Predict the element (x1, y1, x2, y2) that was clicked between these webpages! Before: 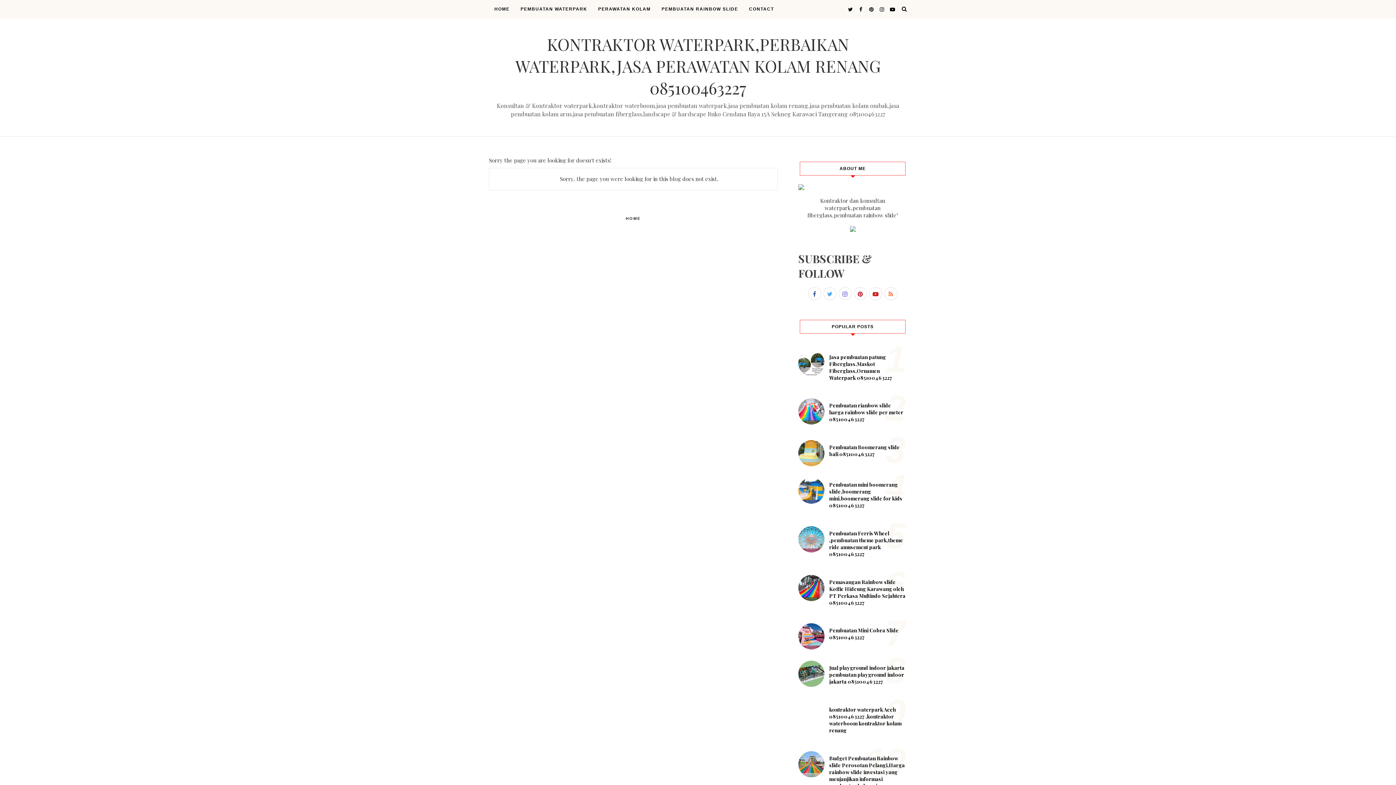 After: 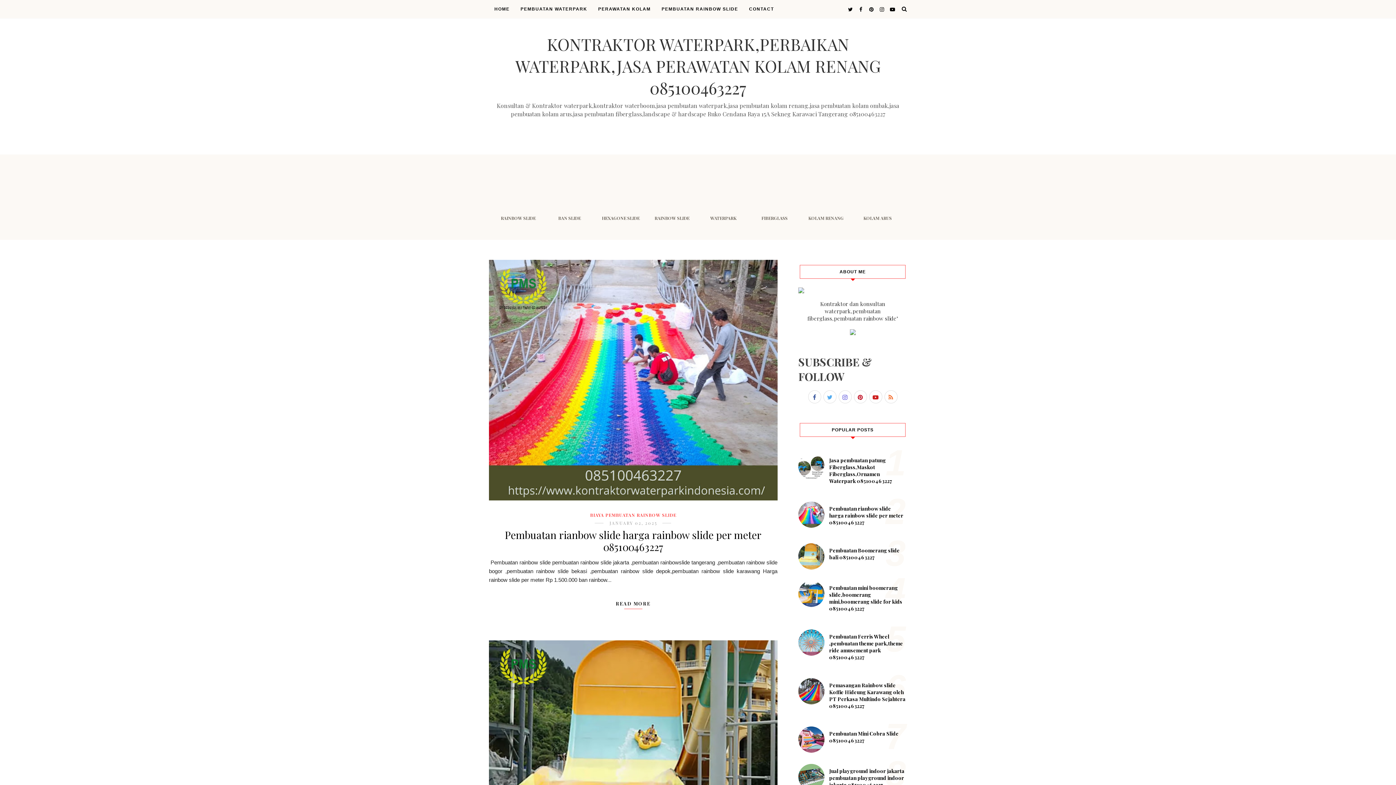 Action: bbox: (515, 33, 880, 98) label: KONTRAKTOR WATERPARK,PERBAIKAN WATERPARK,JASA PERAWATAN KOLAM RENANG 085100463227